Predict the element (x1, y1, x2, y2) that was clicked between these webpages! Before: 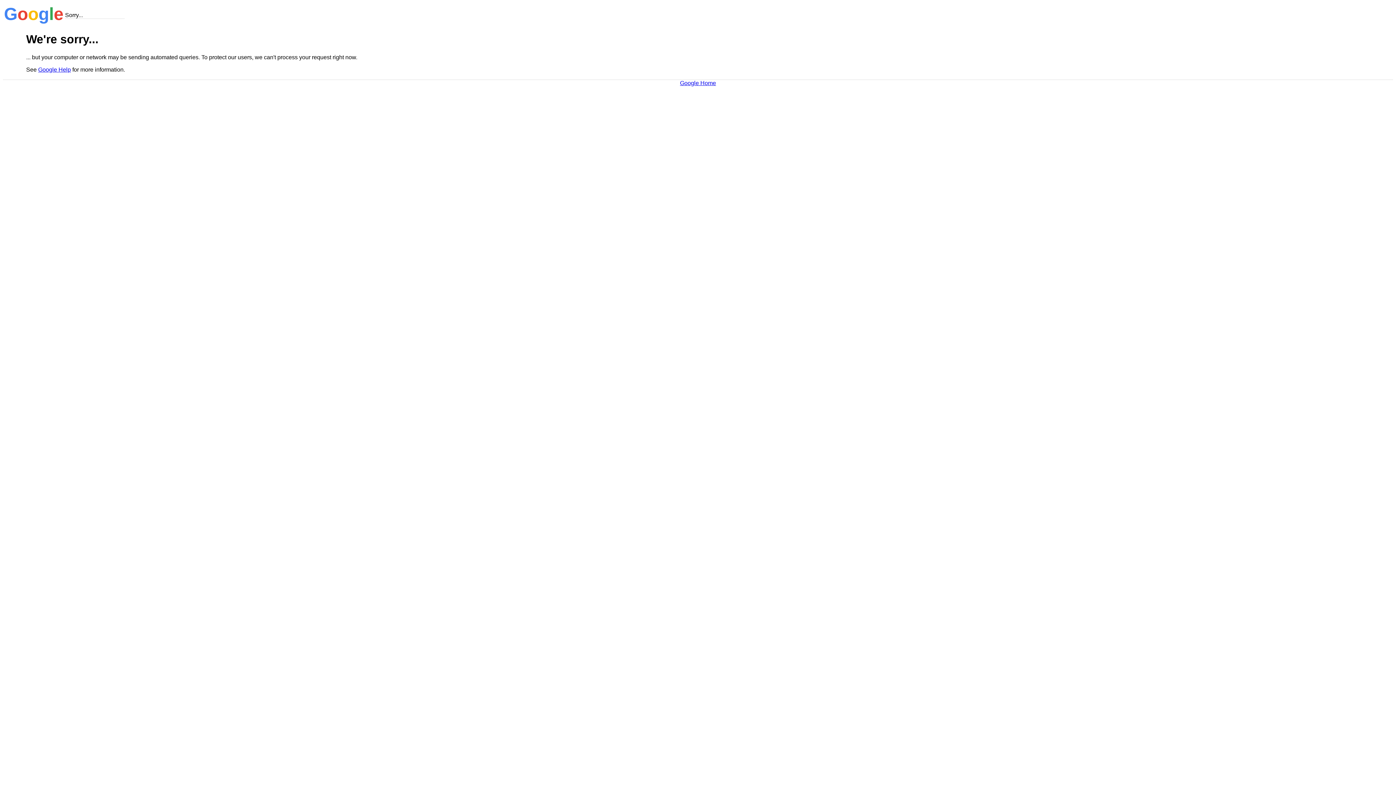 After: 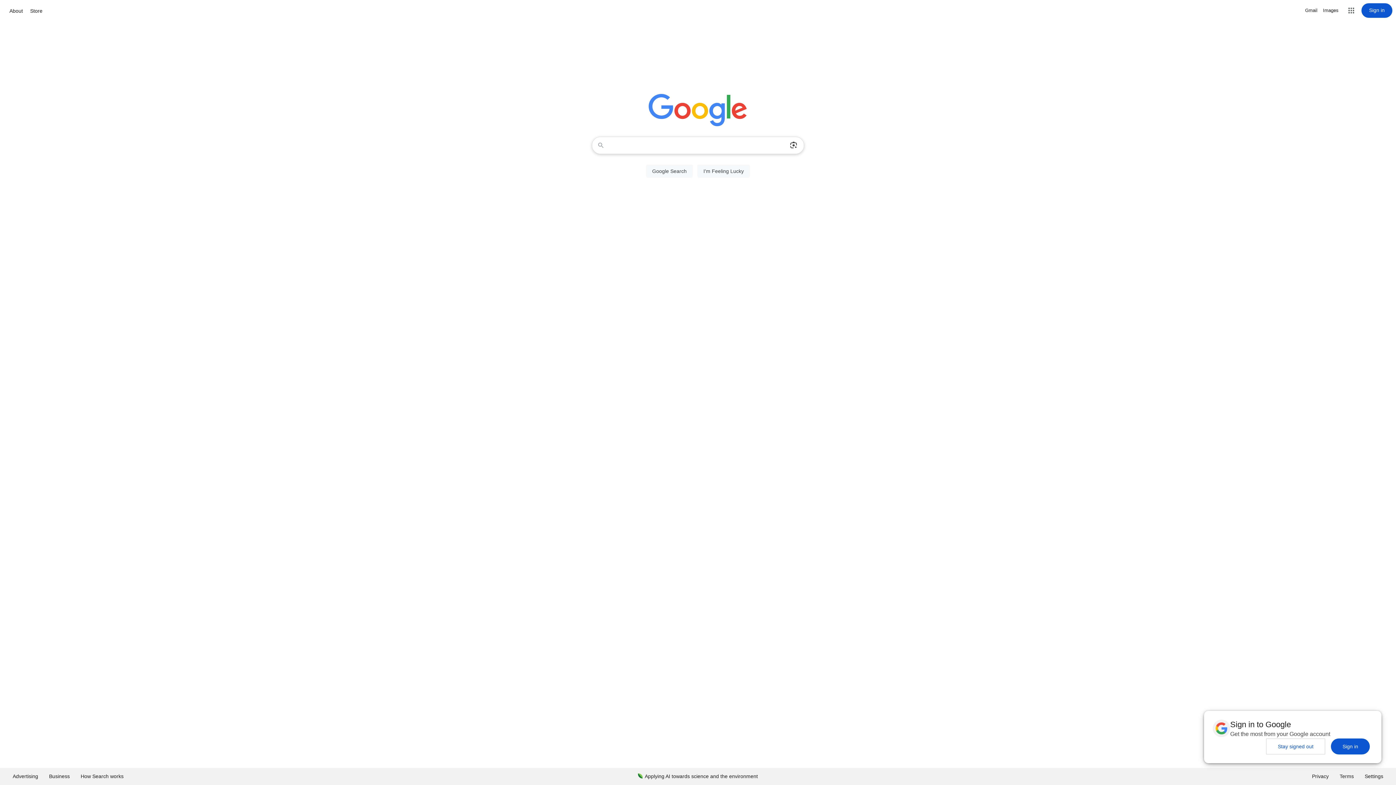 Action: label: Google Home bbox: (680, 79, 716, 86)